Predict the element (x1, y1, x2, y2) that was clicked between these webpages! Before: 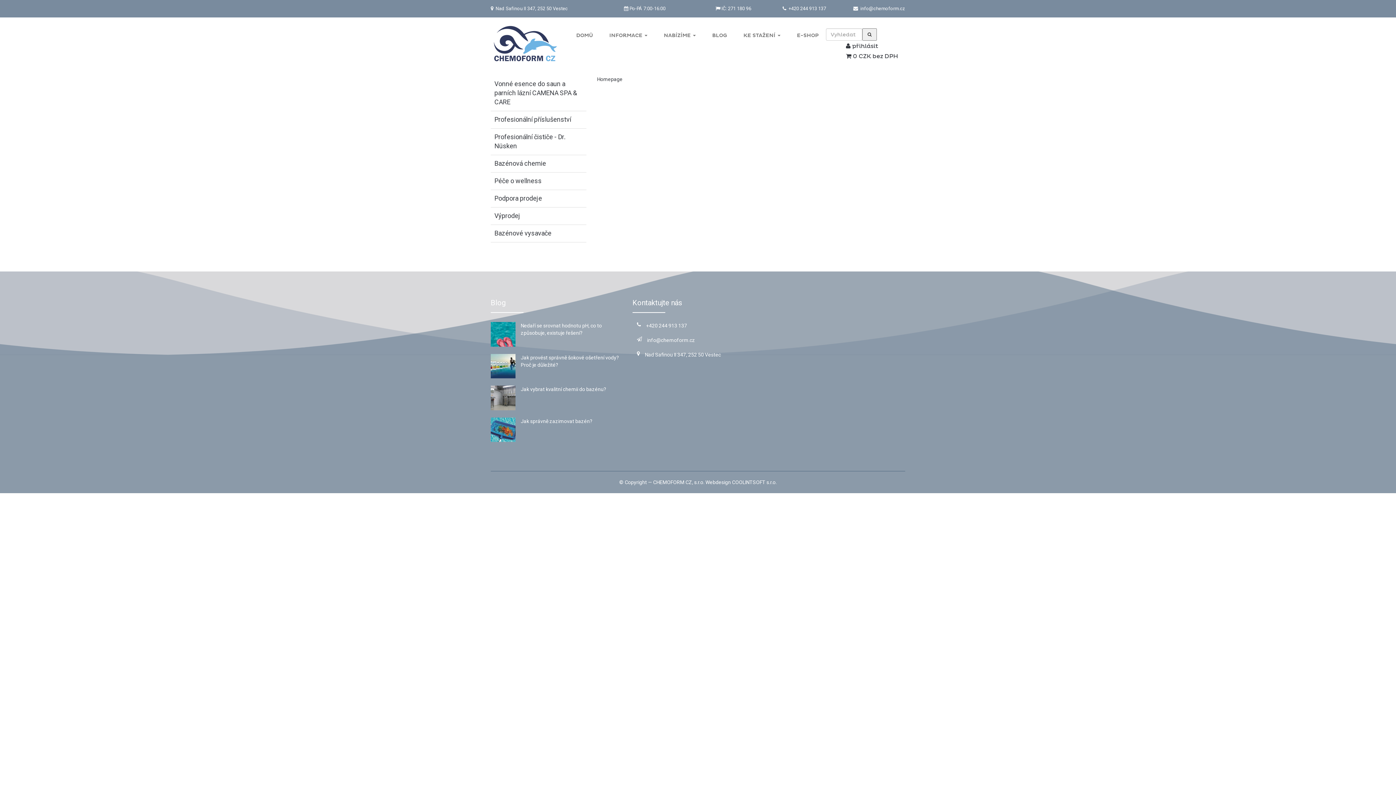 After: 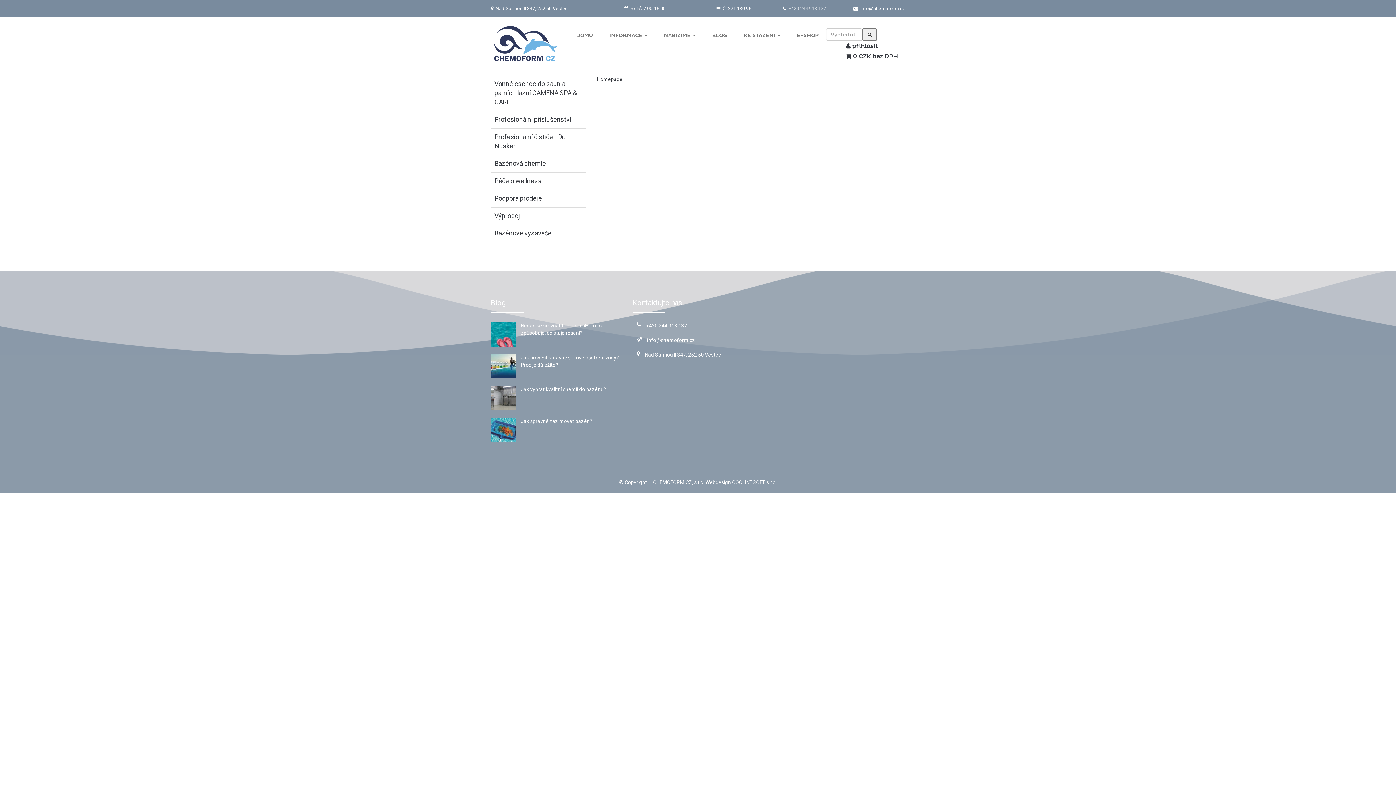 Action: bbox: (787, 5, 826, 11) label:  +420 244 913 137